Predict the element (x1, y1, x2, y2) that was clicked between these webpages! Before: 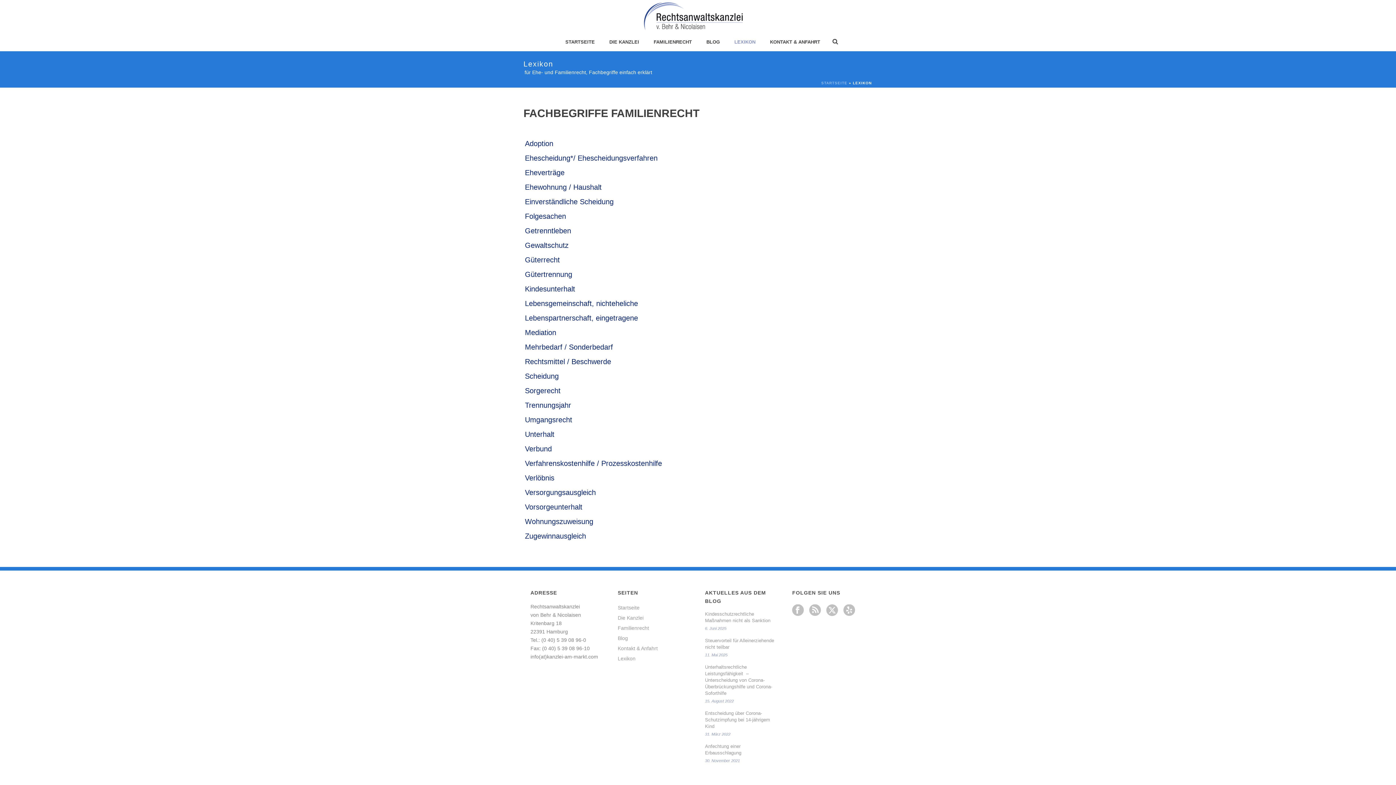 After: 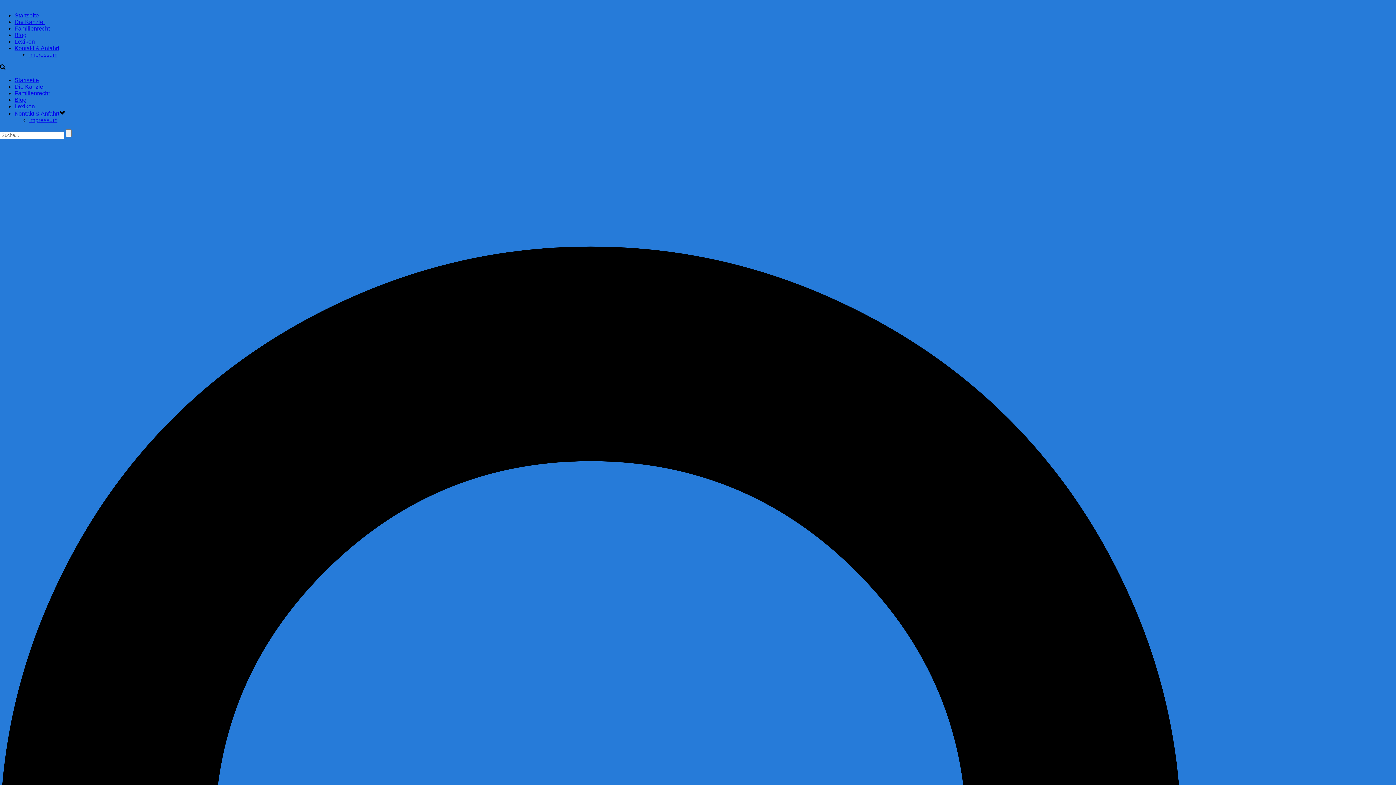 Action: label: Versorgungsausgleich bbox: (525, 488, 596, 496)